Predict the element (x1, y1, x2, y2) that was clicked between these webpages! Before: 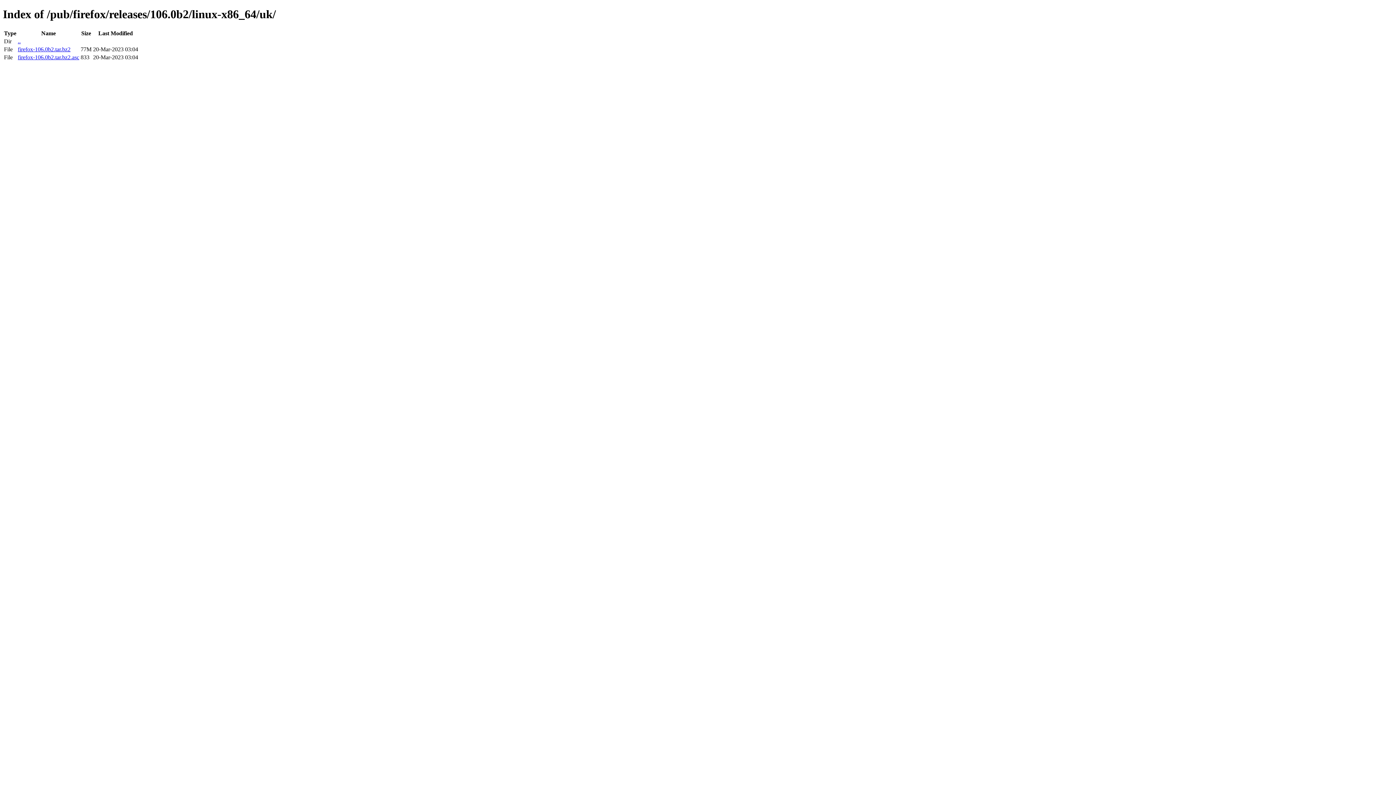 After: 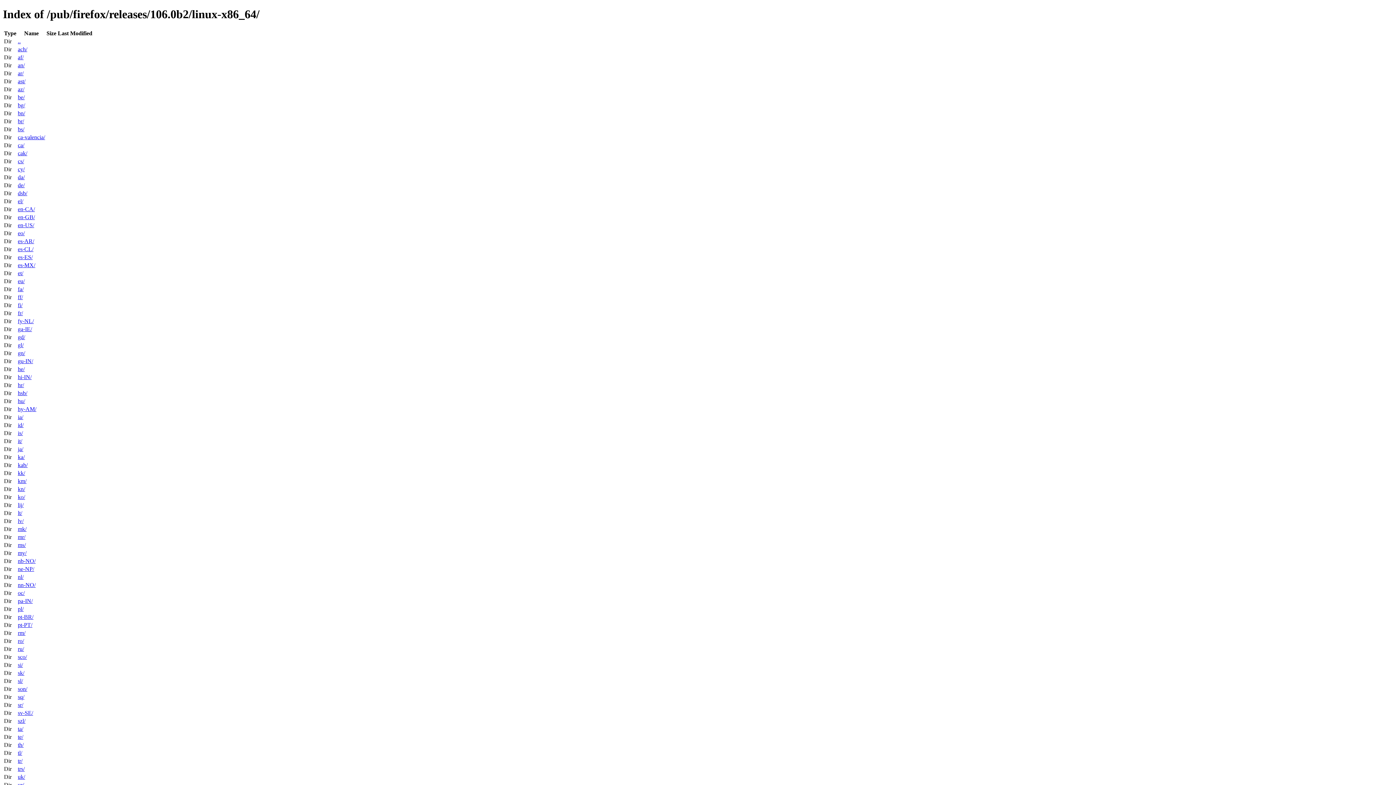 Action: label: .. bbox: (17, 38, 20, 44)